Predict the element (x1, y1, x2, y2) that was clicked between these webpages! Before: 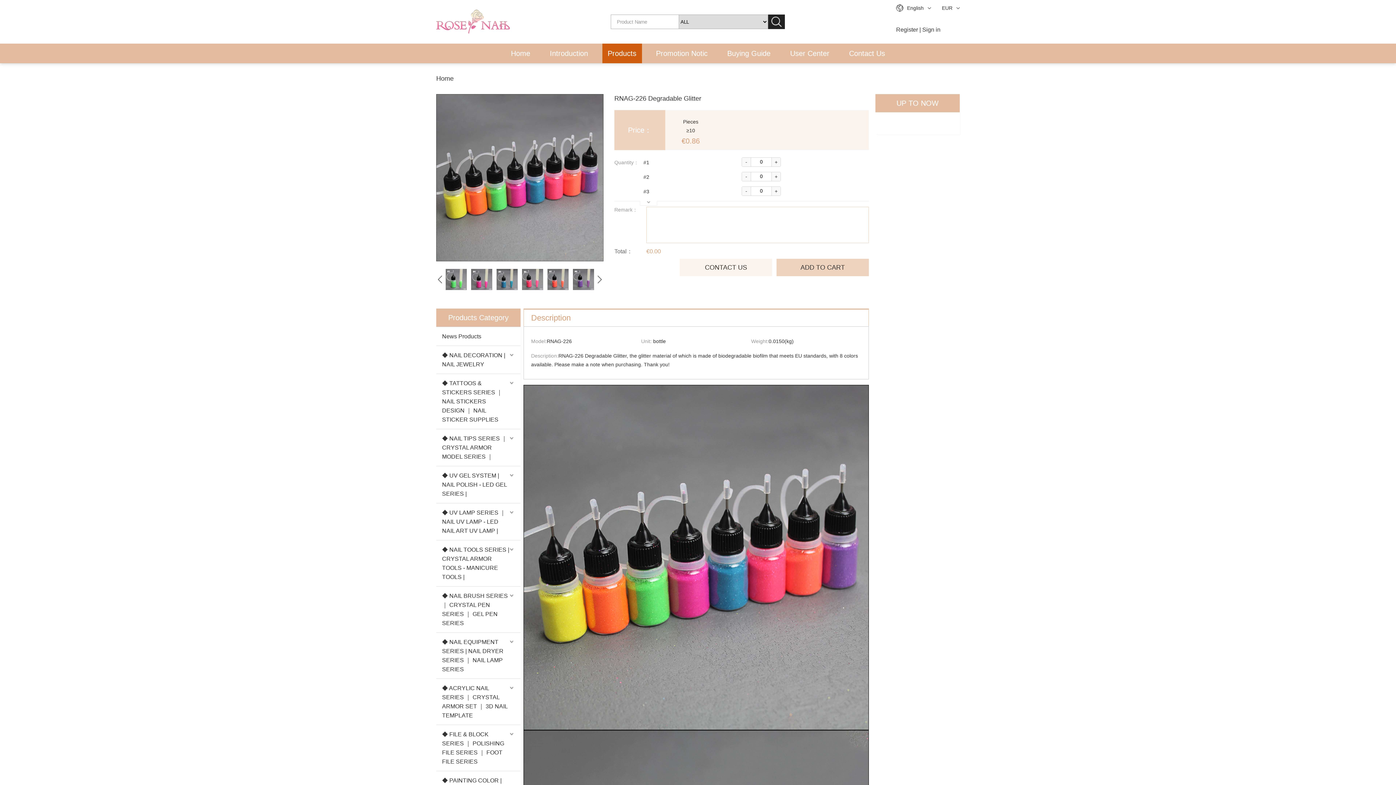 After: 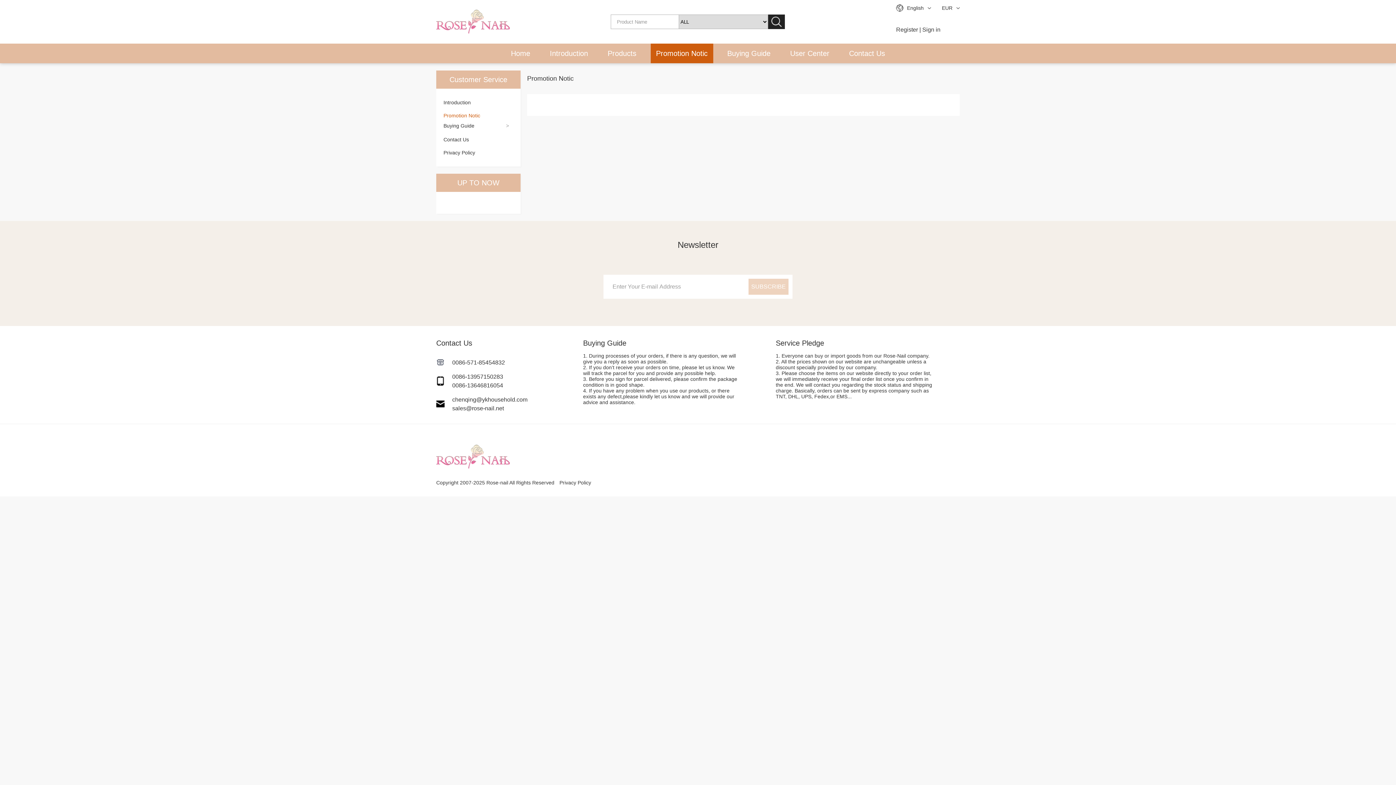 Action: label: Promotion Notic bbox: (650, 43, 713, 63)